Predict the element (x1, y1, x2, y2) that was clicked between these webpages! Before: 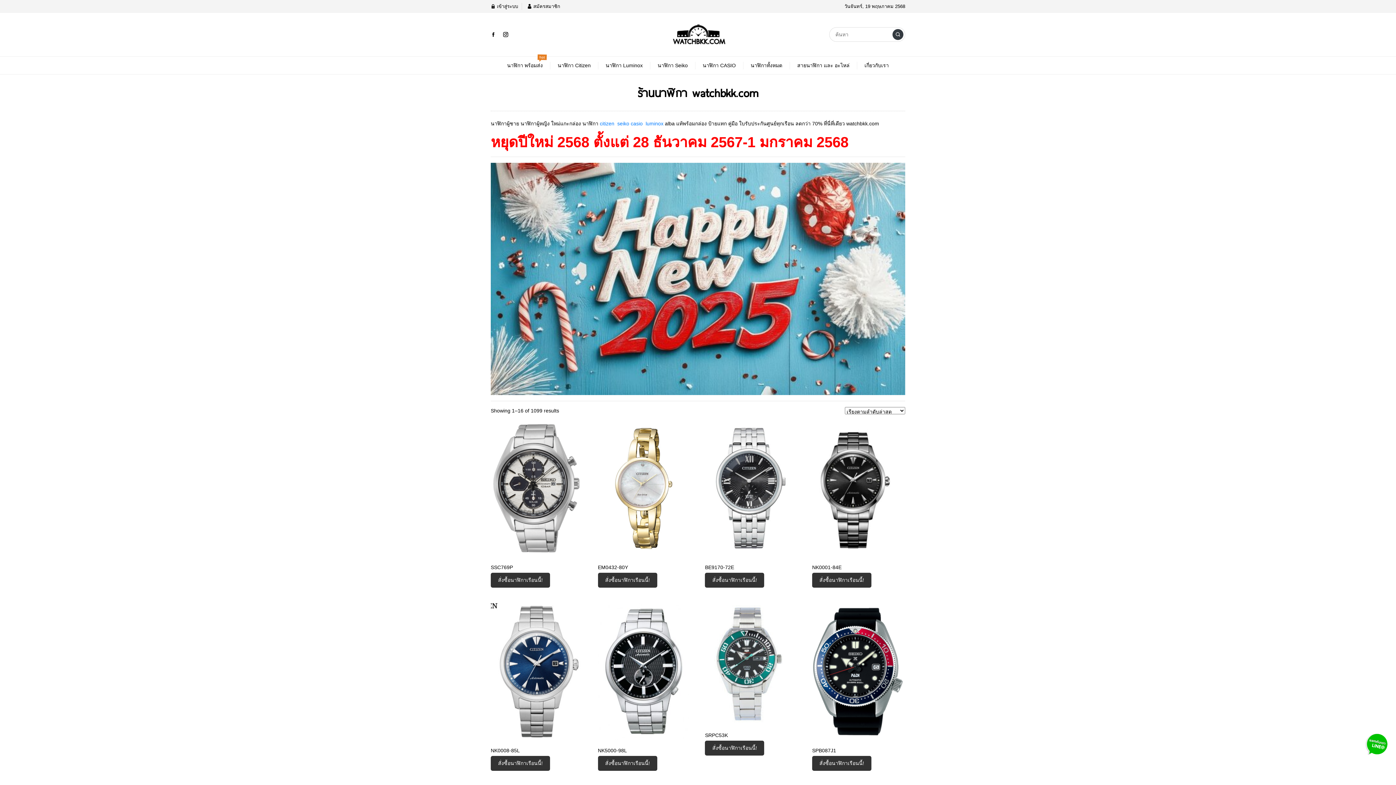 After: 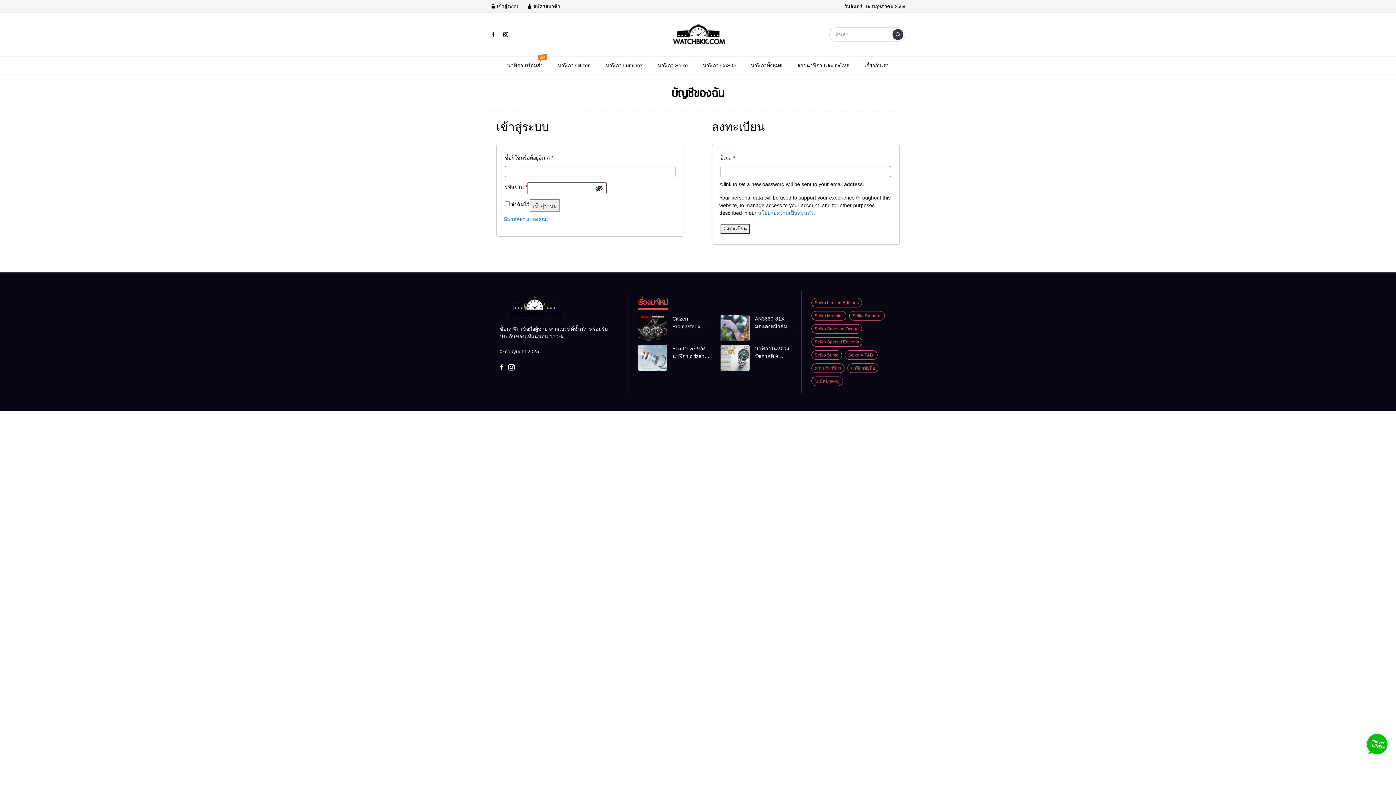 Action: label: สั่งซื้อนาฬิกาเรือนนี้! bbox: (705, 741, 764, 756)